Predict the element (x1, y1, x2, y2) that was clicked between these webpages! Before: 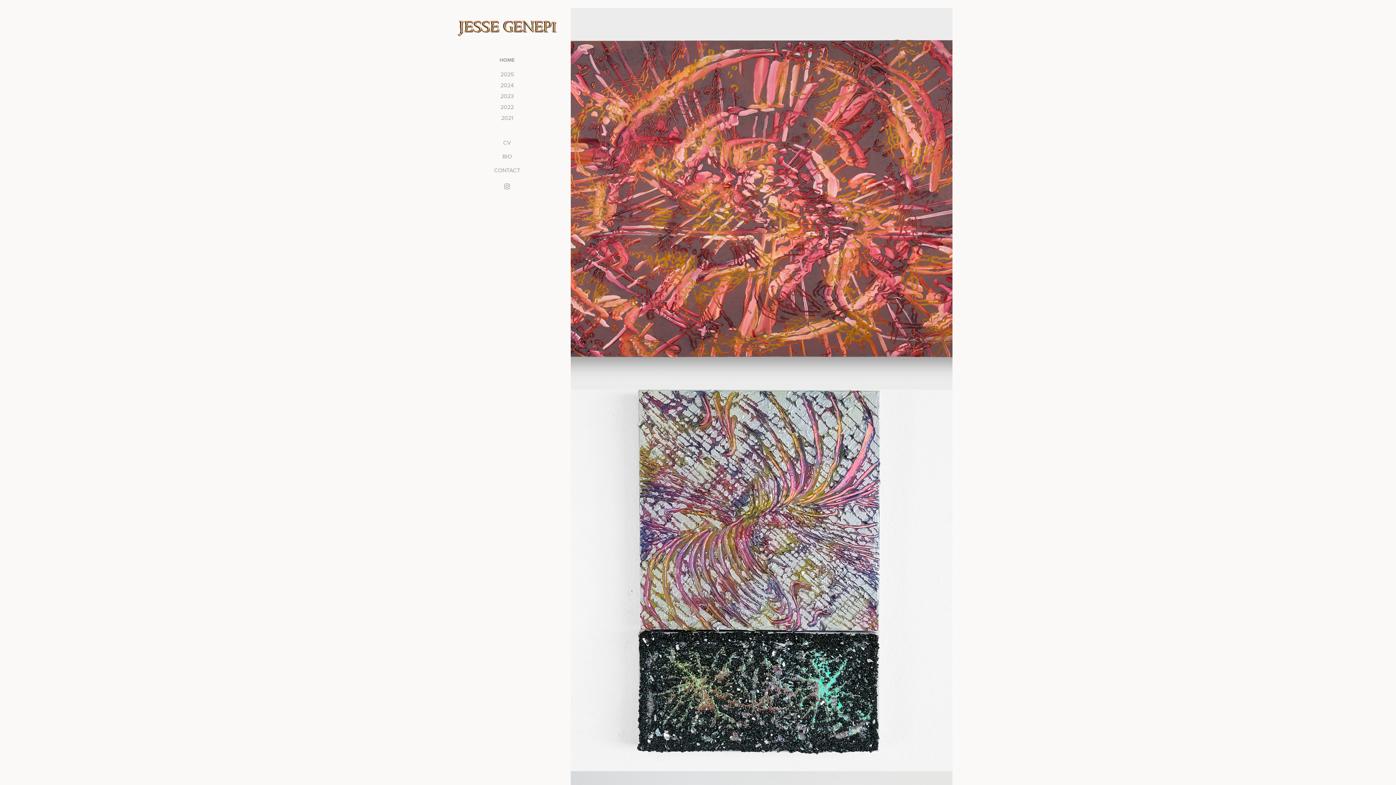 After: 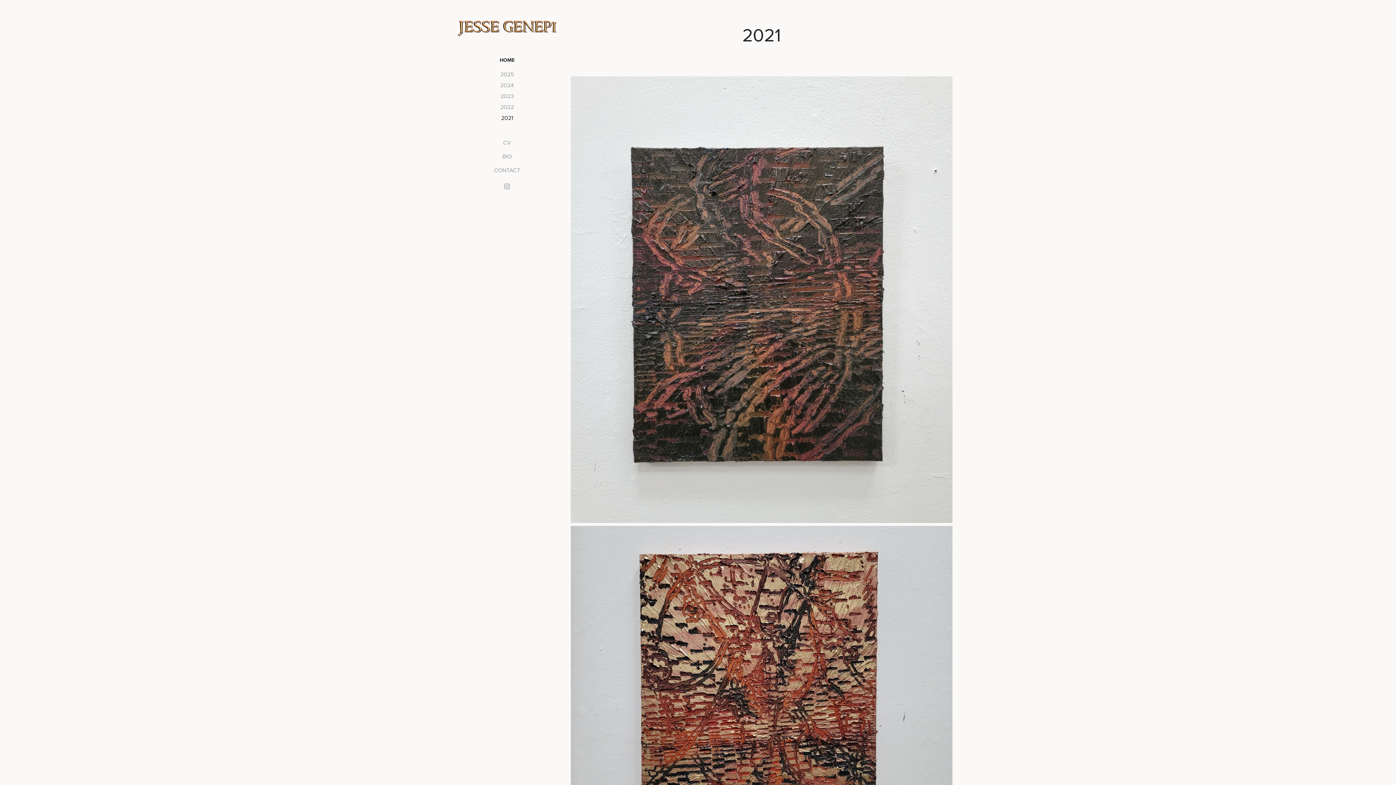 Action: label: 2021 bbox: (501, 113, 513, 121)